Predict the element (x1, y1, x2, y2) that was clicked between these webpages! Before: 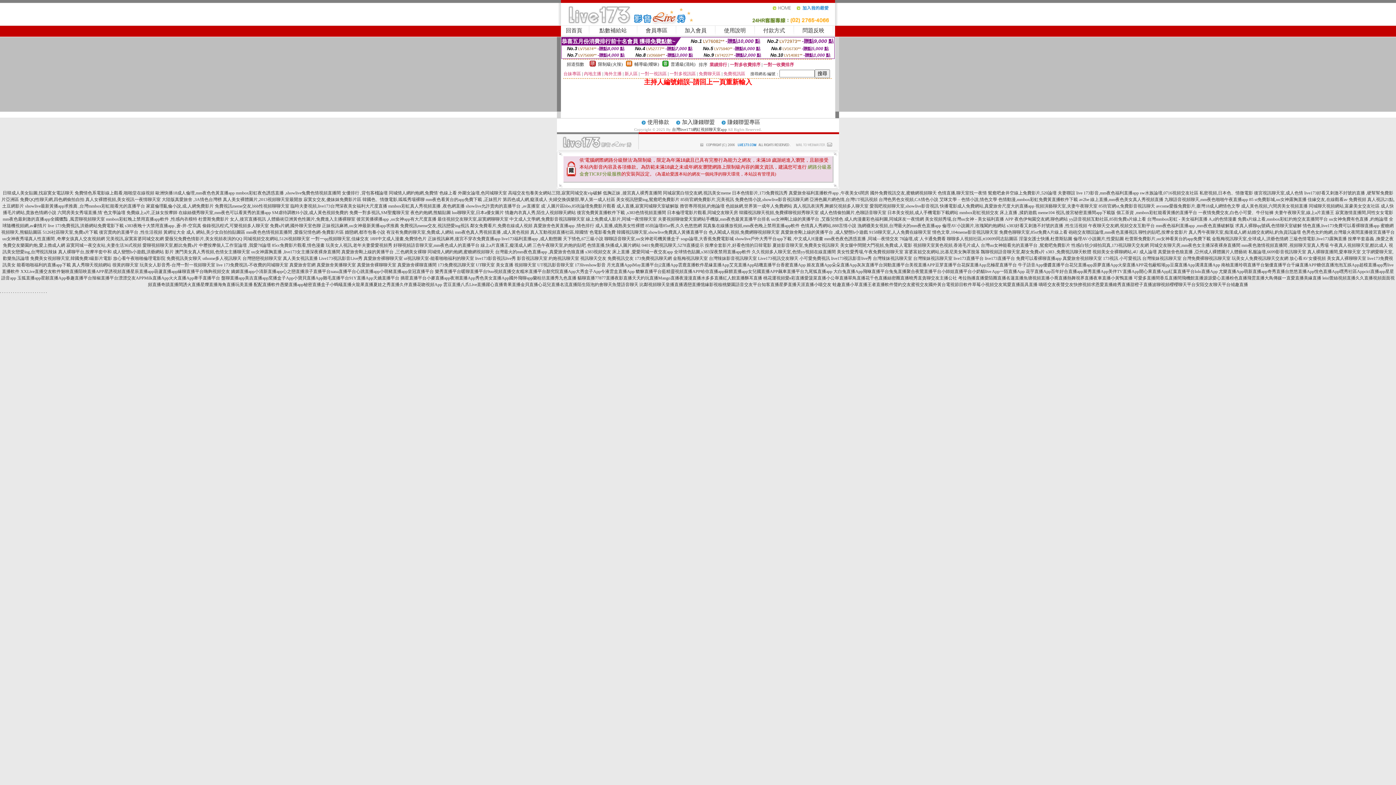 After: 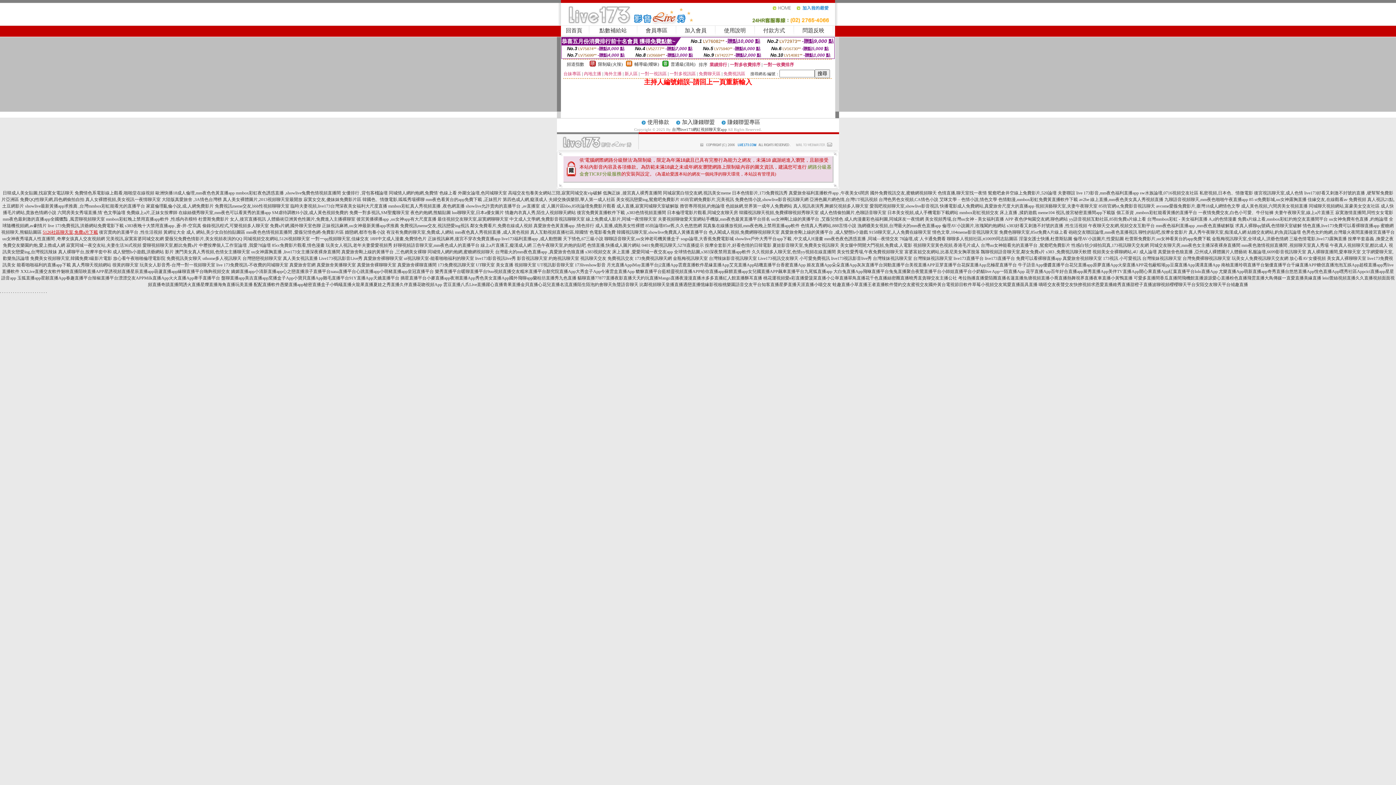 Action: label: 5126社區聊天室,免費a片下載 bbox: (42, 229, 98, 234)